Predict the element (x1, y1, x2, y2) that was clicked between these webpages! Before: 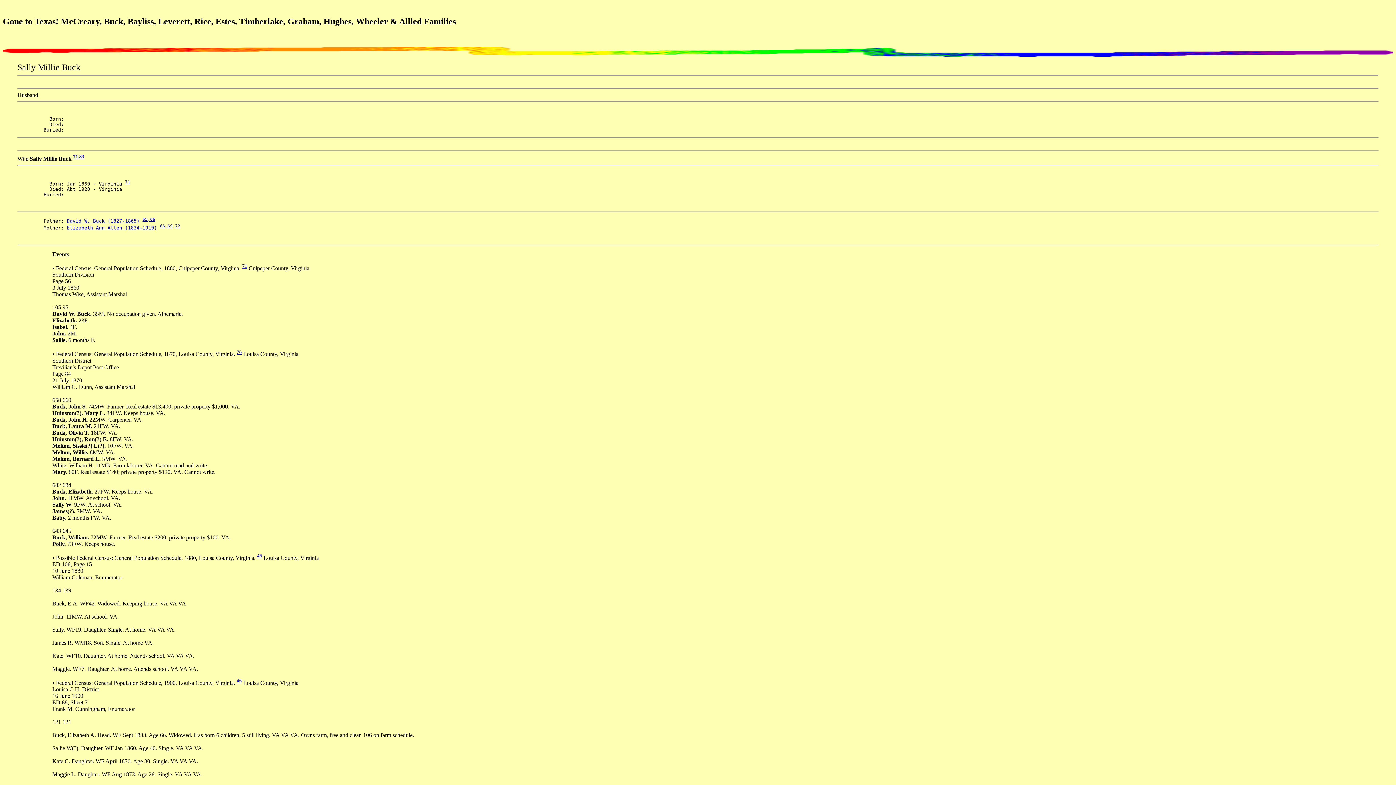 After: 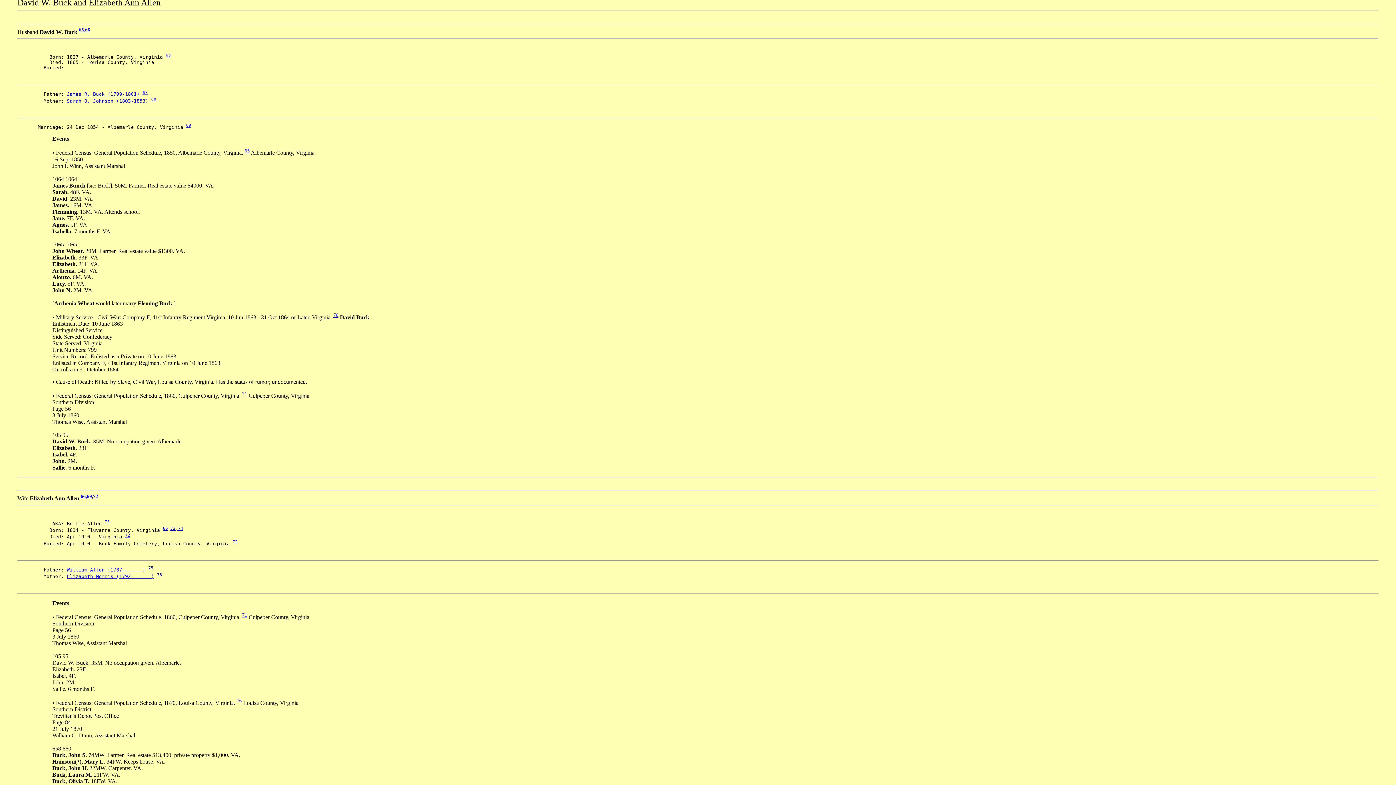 Action: bbox: (66, 218, 139, 223) label: David W. Buck (1827-1865)